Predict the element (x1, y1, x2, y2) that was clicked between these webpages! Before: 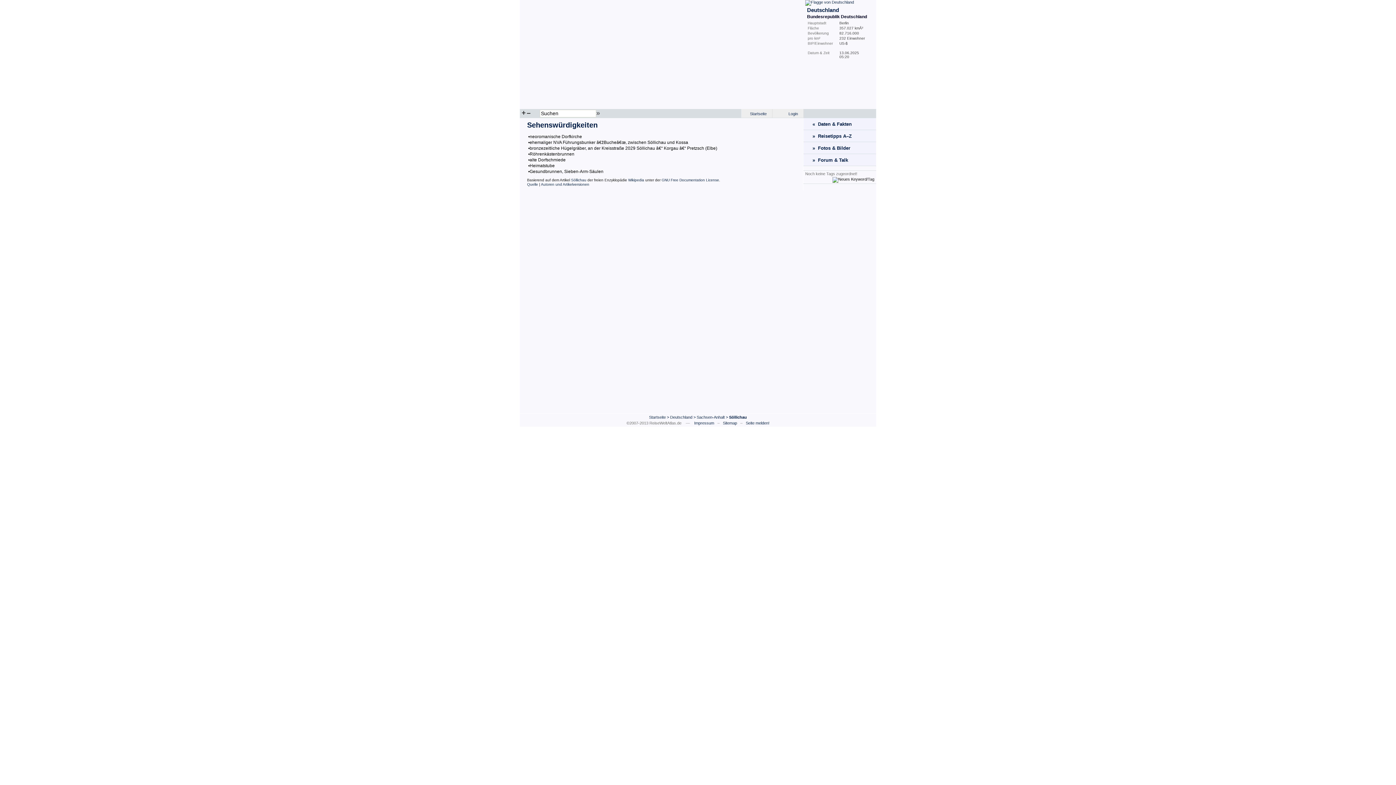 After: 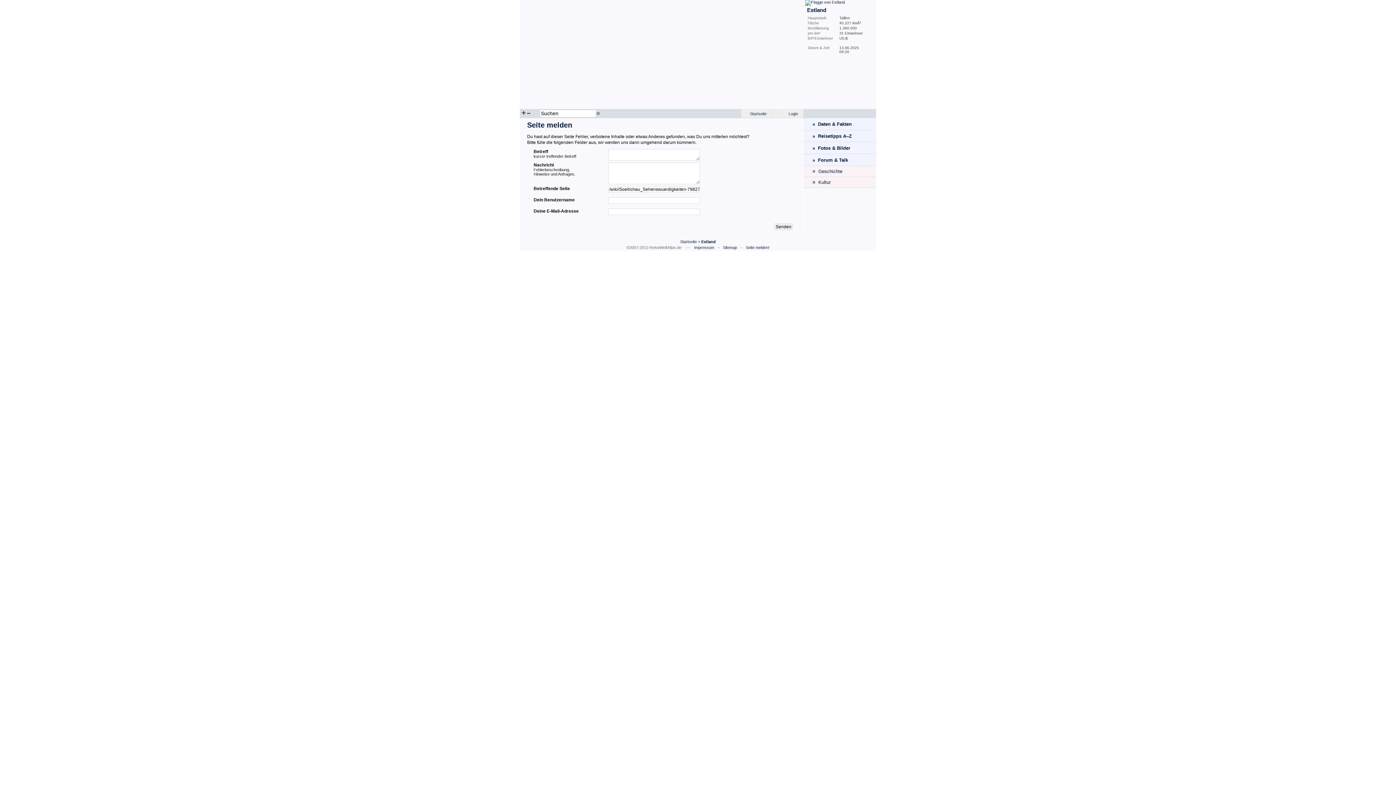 Action: label: Seite melden! bbox: (746, 421, 769, 425)